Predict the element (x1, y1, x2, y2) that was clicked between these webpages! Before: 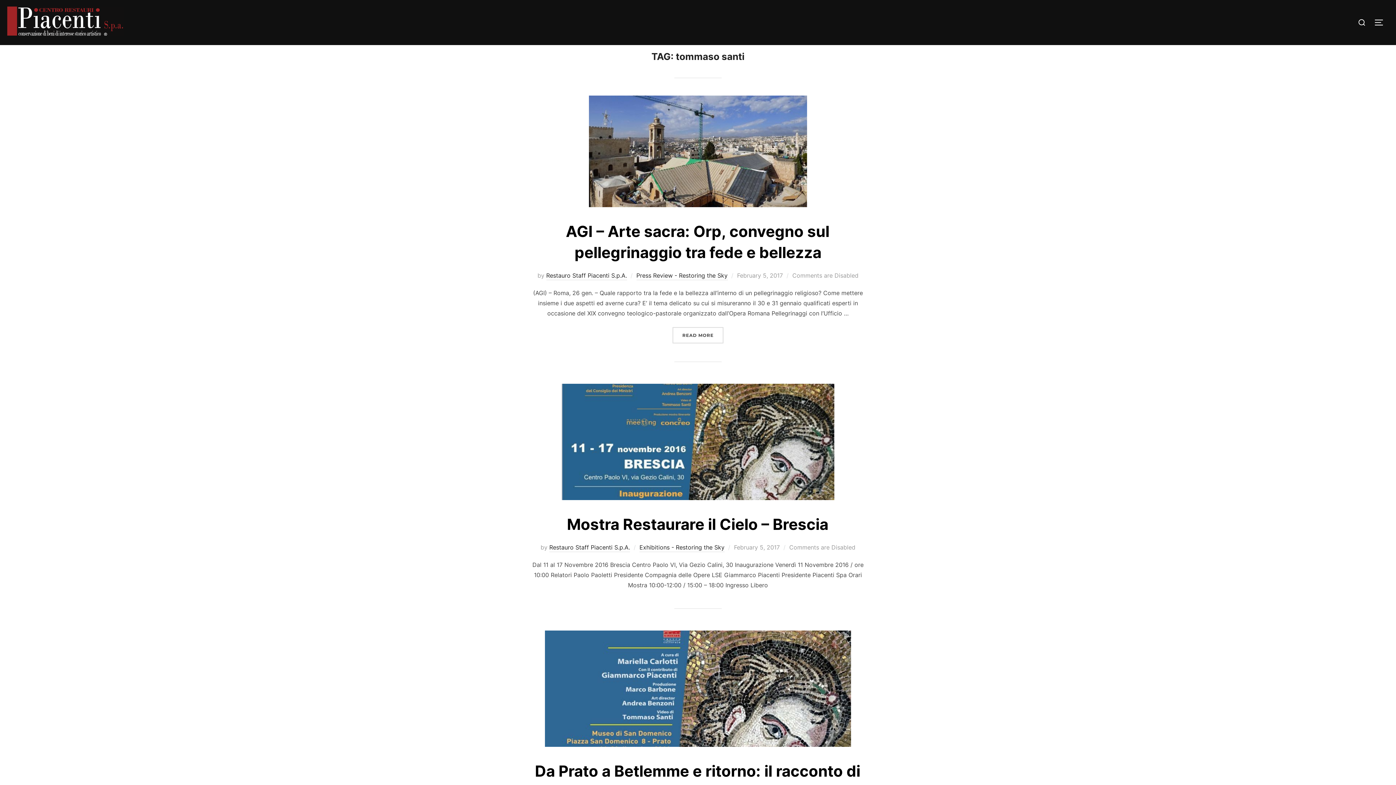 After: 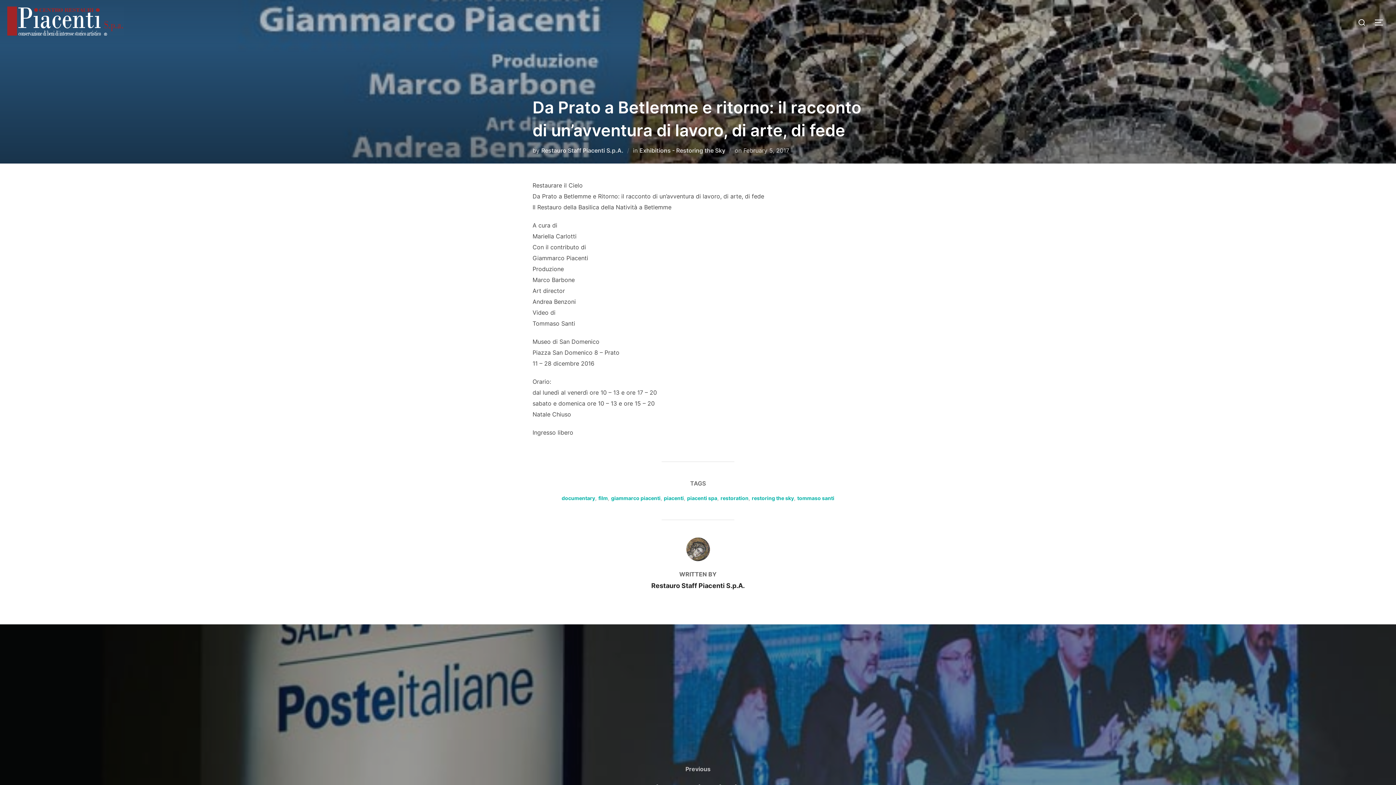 Action: bbox: (545, 630, 851, 747)